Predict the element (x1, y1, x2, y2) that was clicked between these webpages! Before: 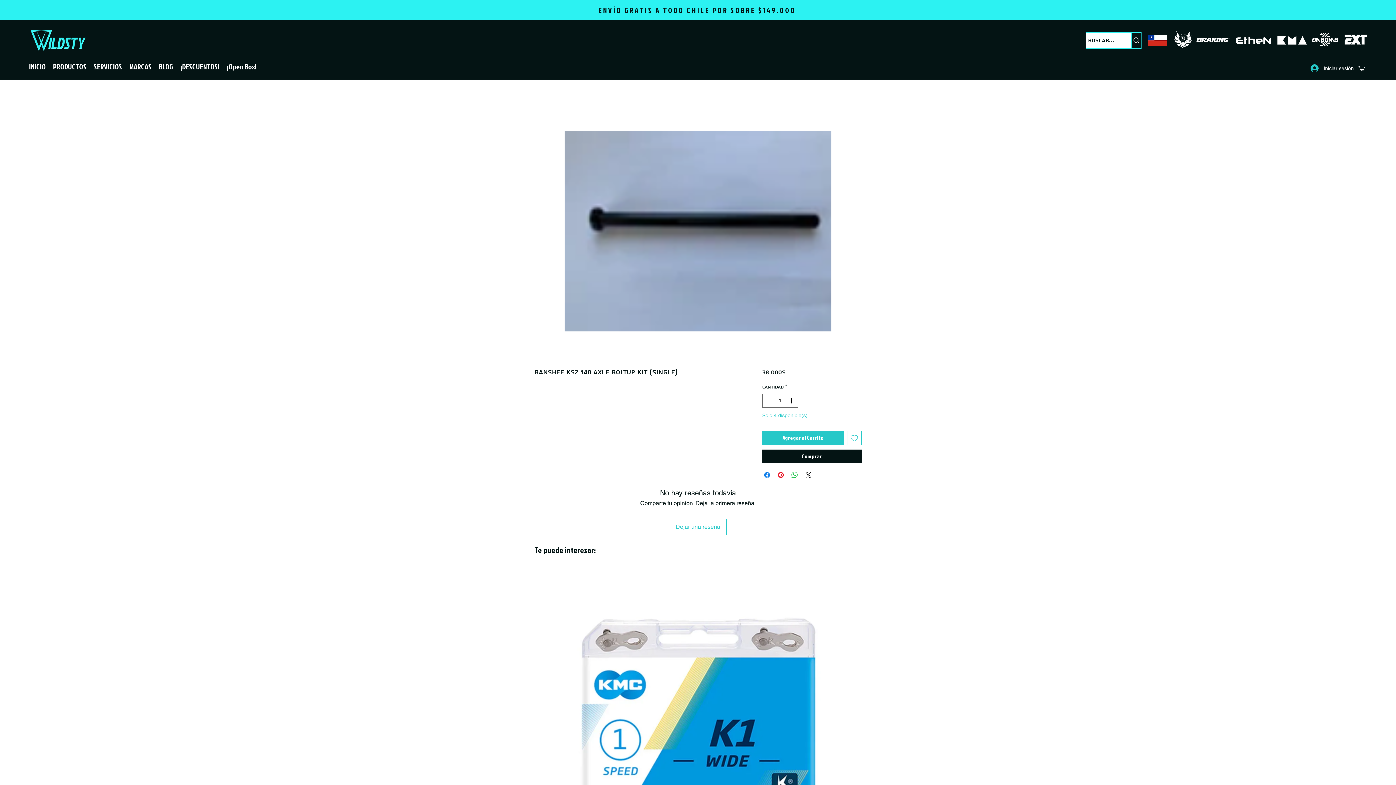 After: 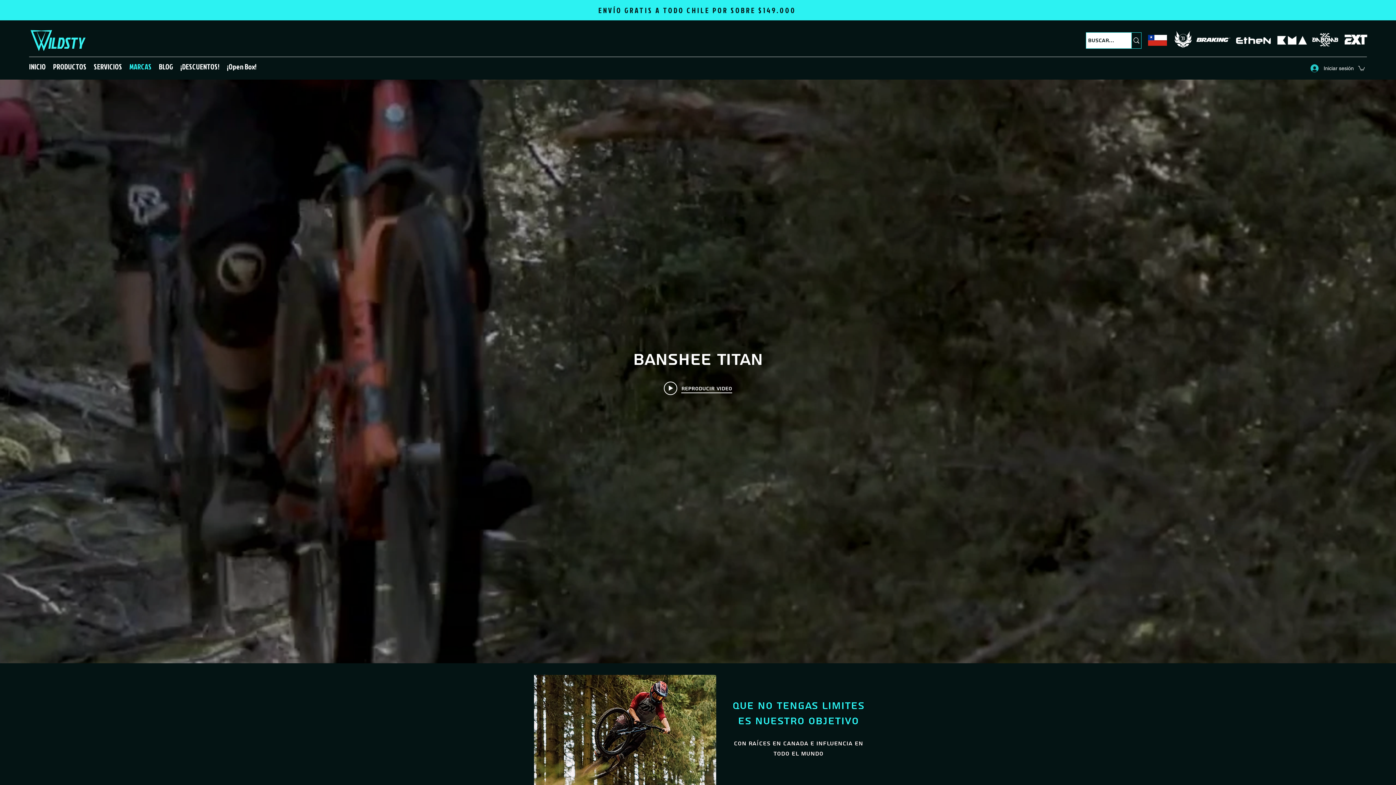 Action: bbox: (1173, 30, 1192, 48)